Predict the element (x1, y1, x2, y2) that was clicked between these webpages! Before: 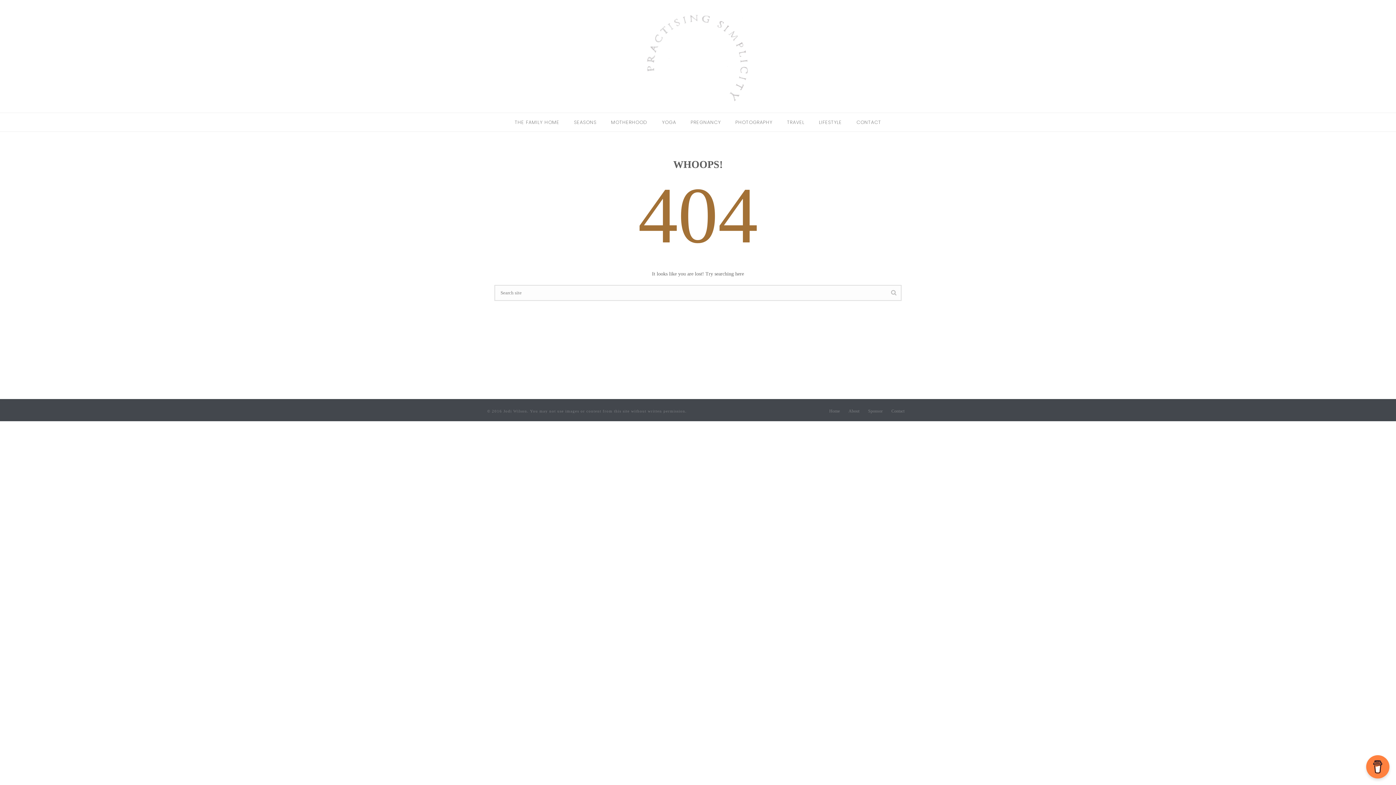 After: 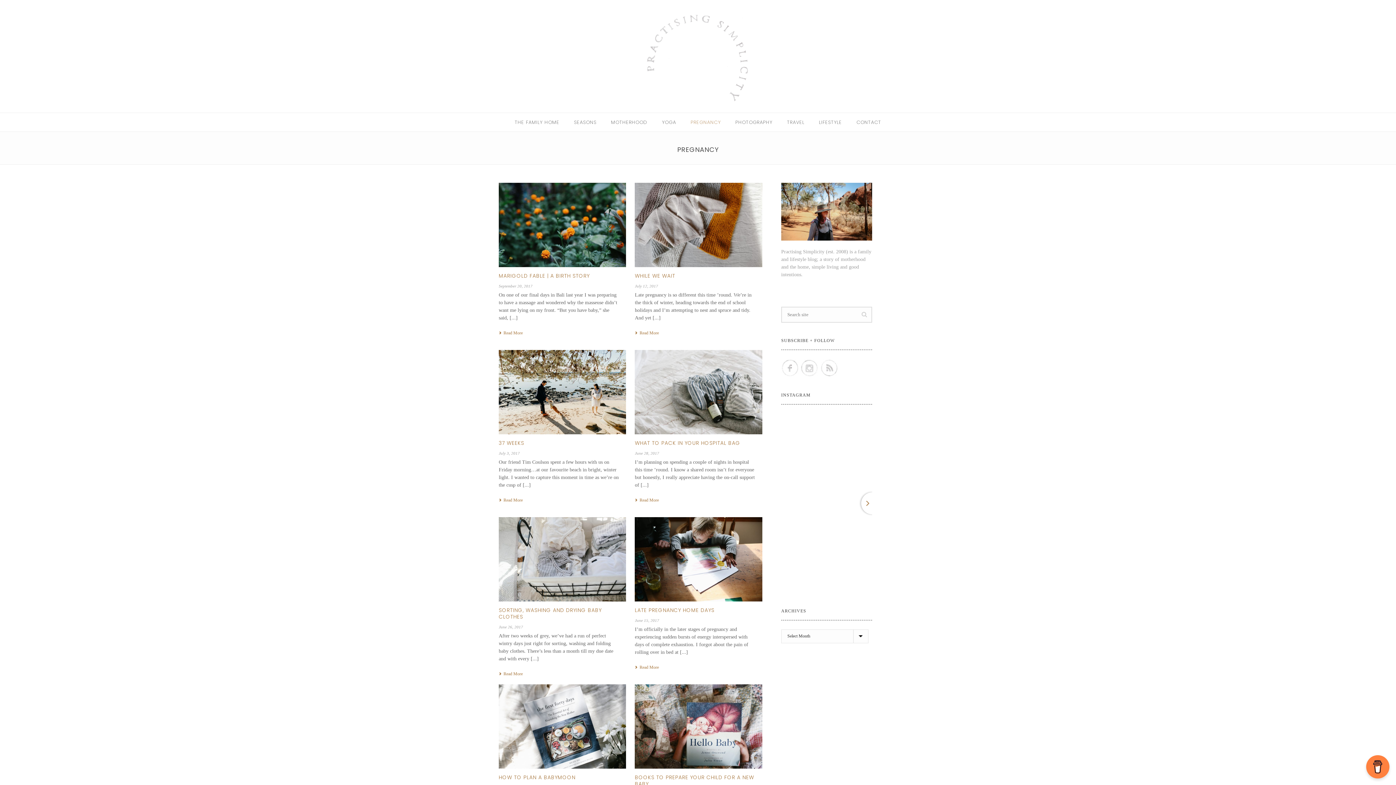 Action: bbox: (683, 113, 728, 131) label: PREGNANCY